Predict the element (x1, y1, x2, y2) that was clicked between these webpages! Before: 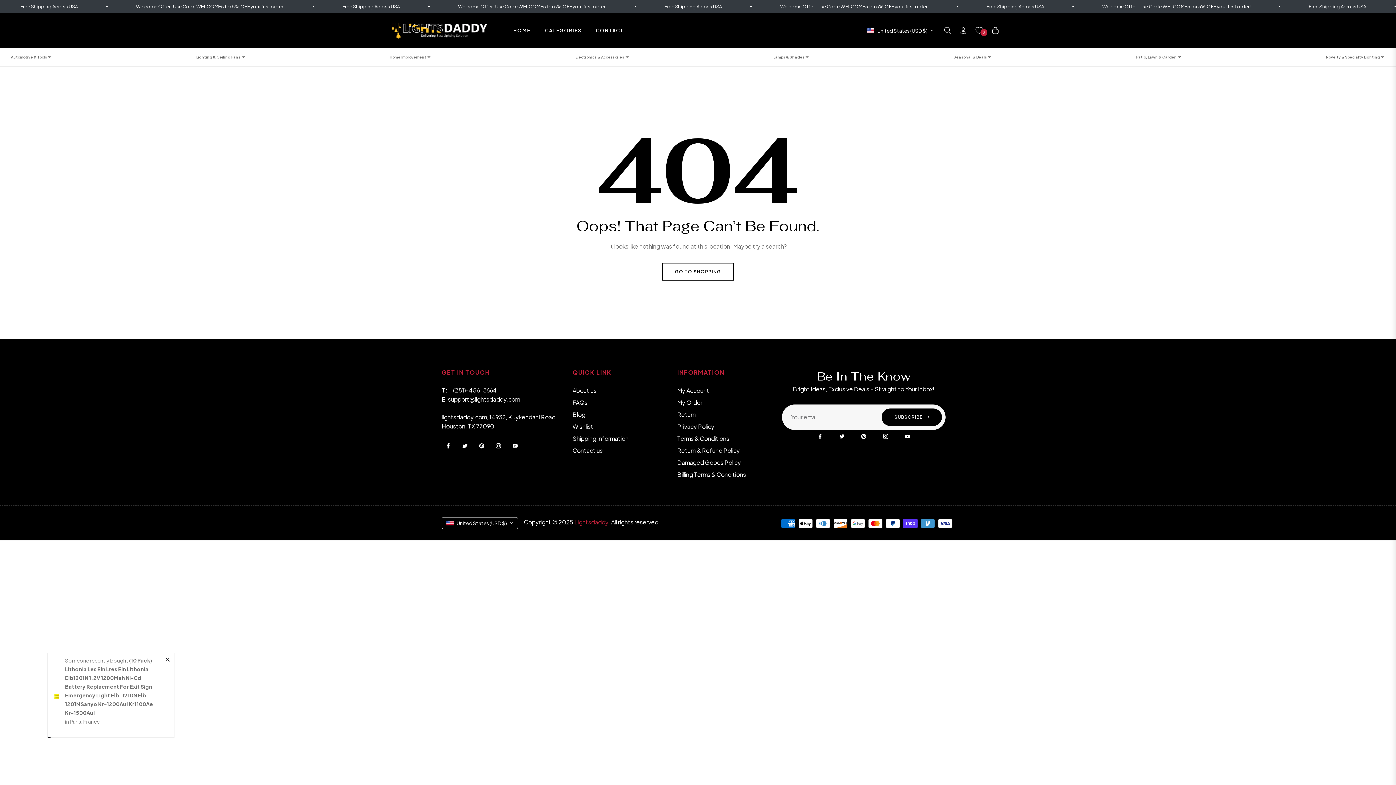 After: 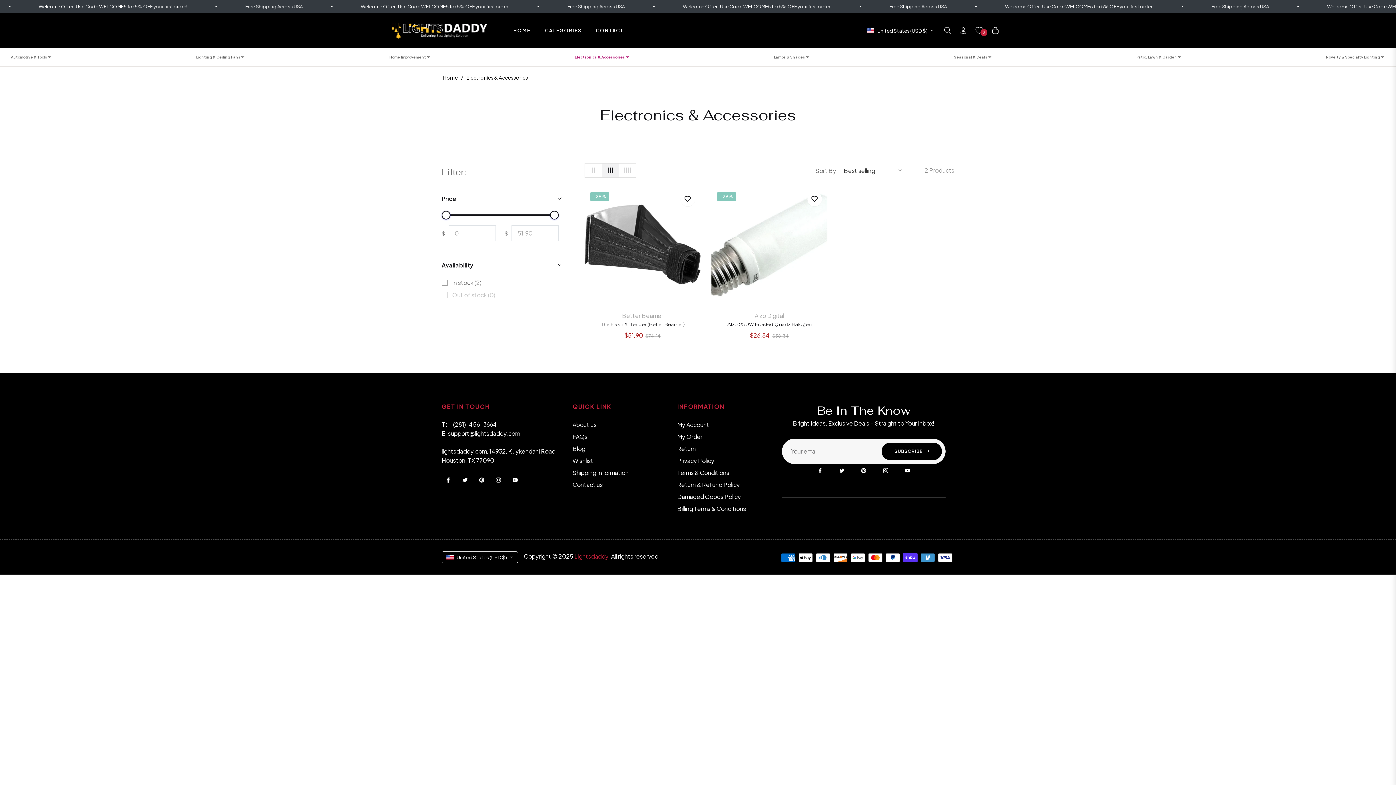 Action: label: Electronics & Accessories bbox: (571, 49, 633, 64)